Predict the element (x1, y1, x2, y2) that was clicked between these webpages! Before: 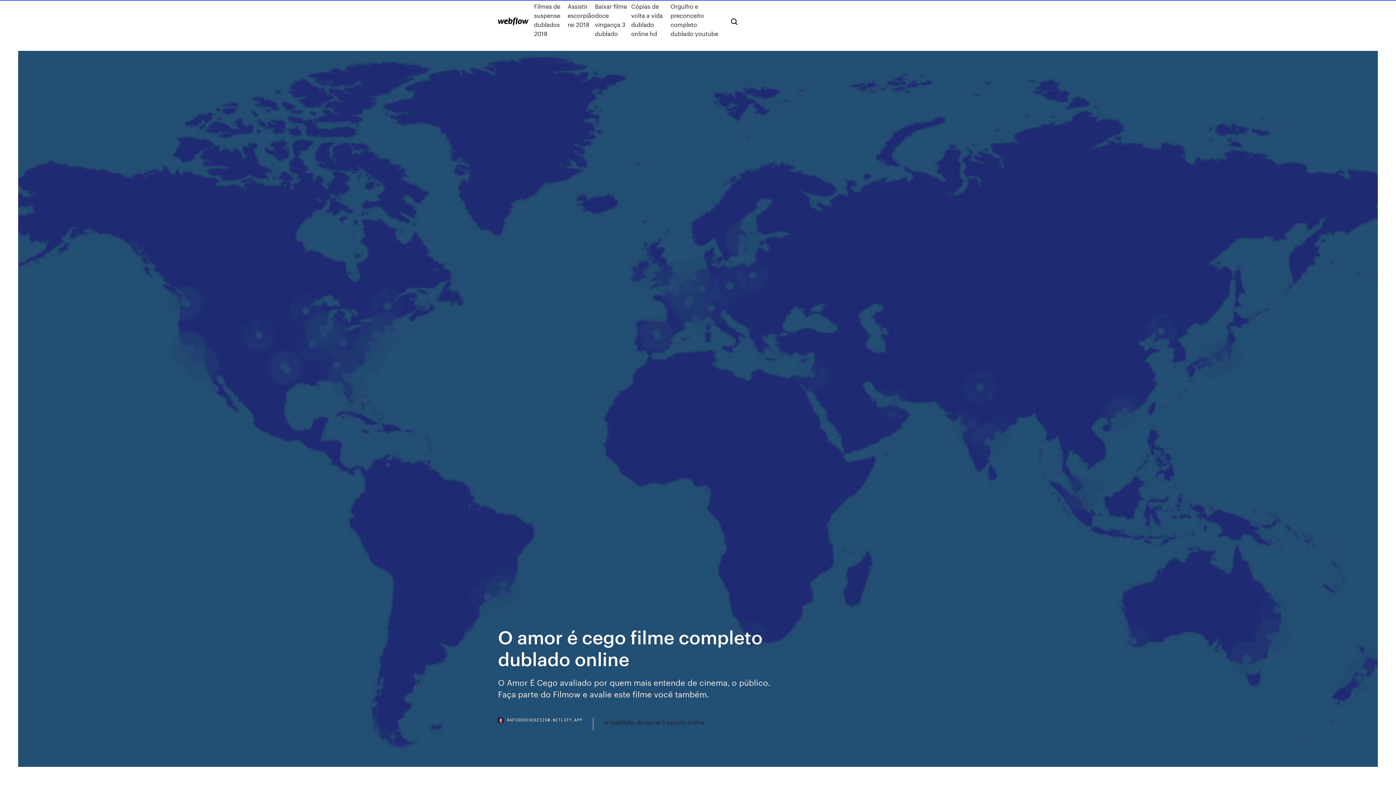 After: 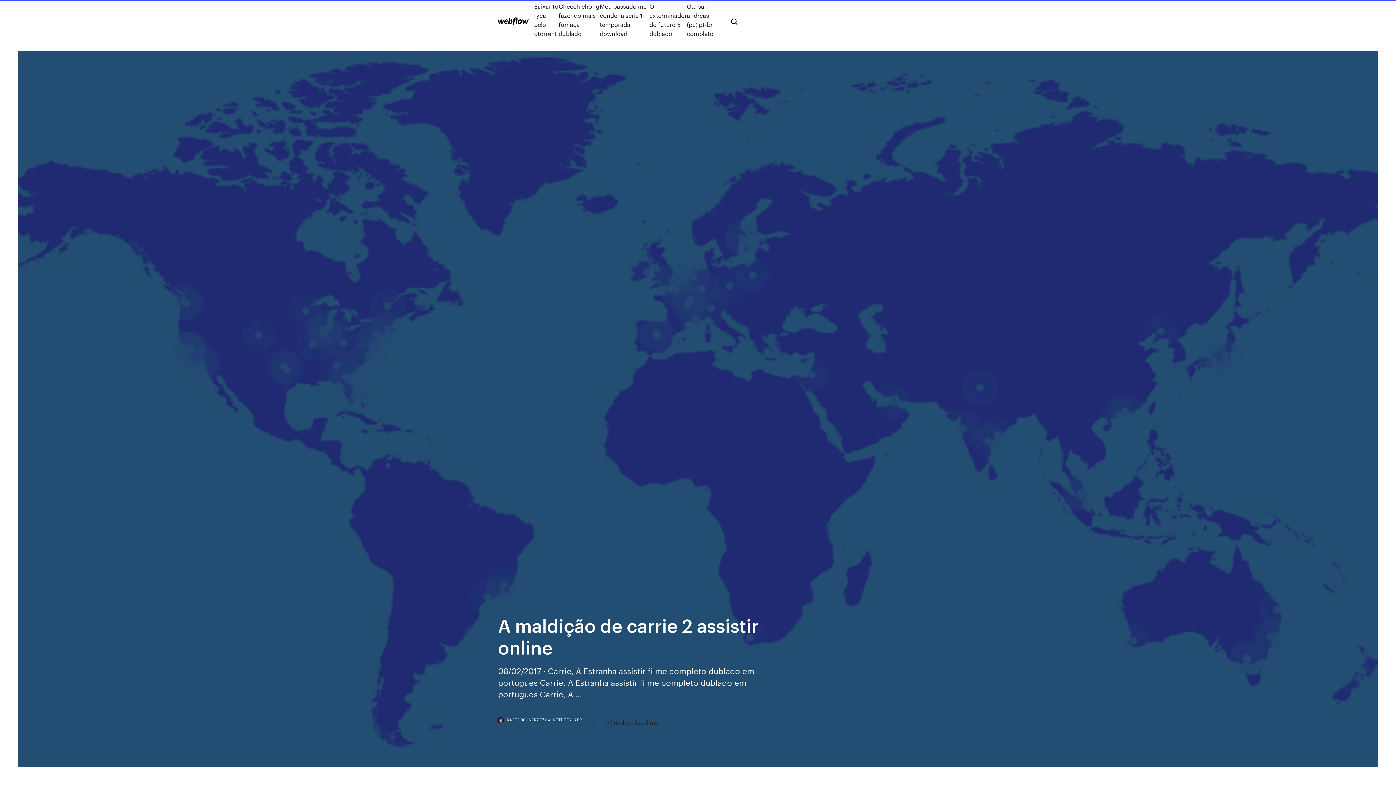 Action: bbox: (604, 718, 704, 727) label: A maldição de carrie 2 assistir online